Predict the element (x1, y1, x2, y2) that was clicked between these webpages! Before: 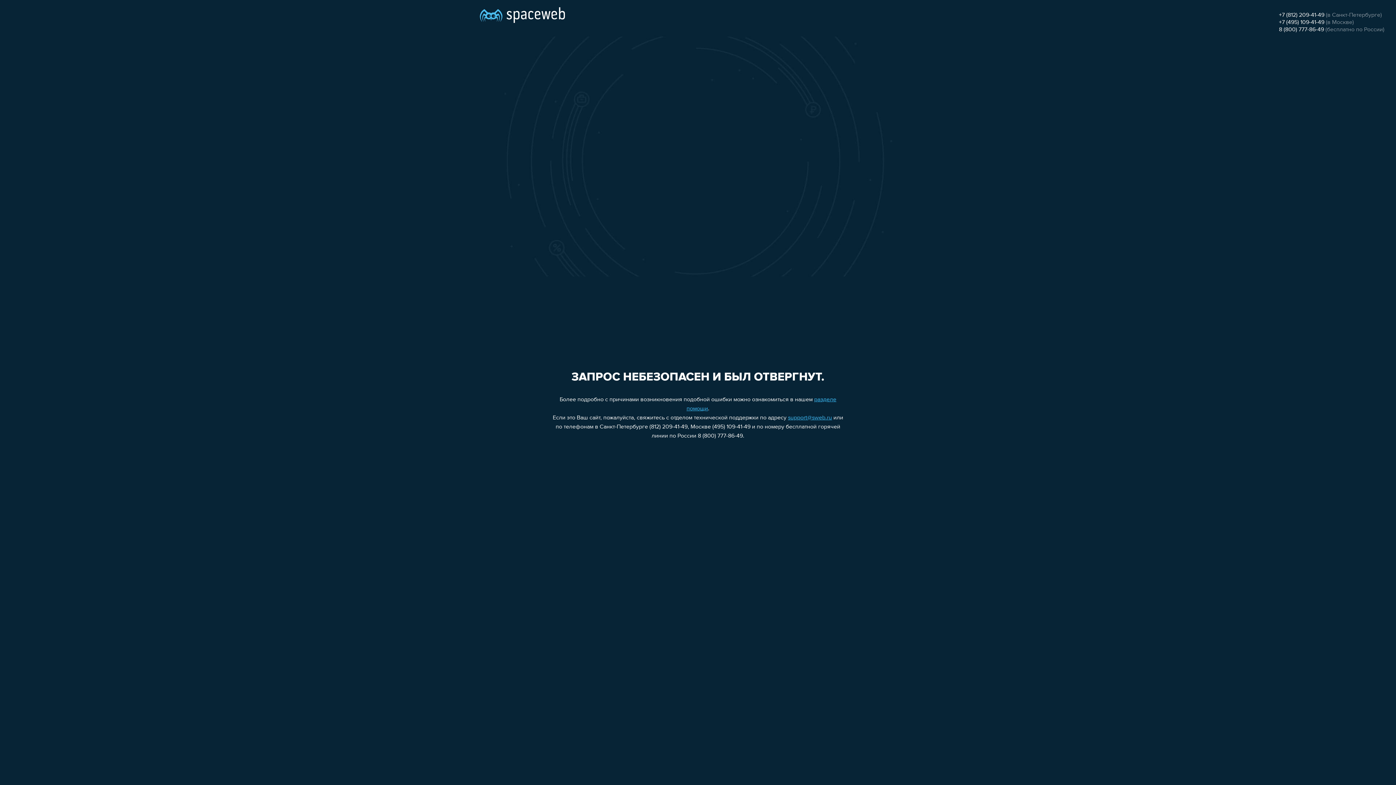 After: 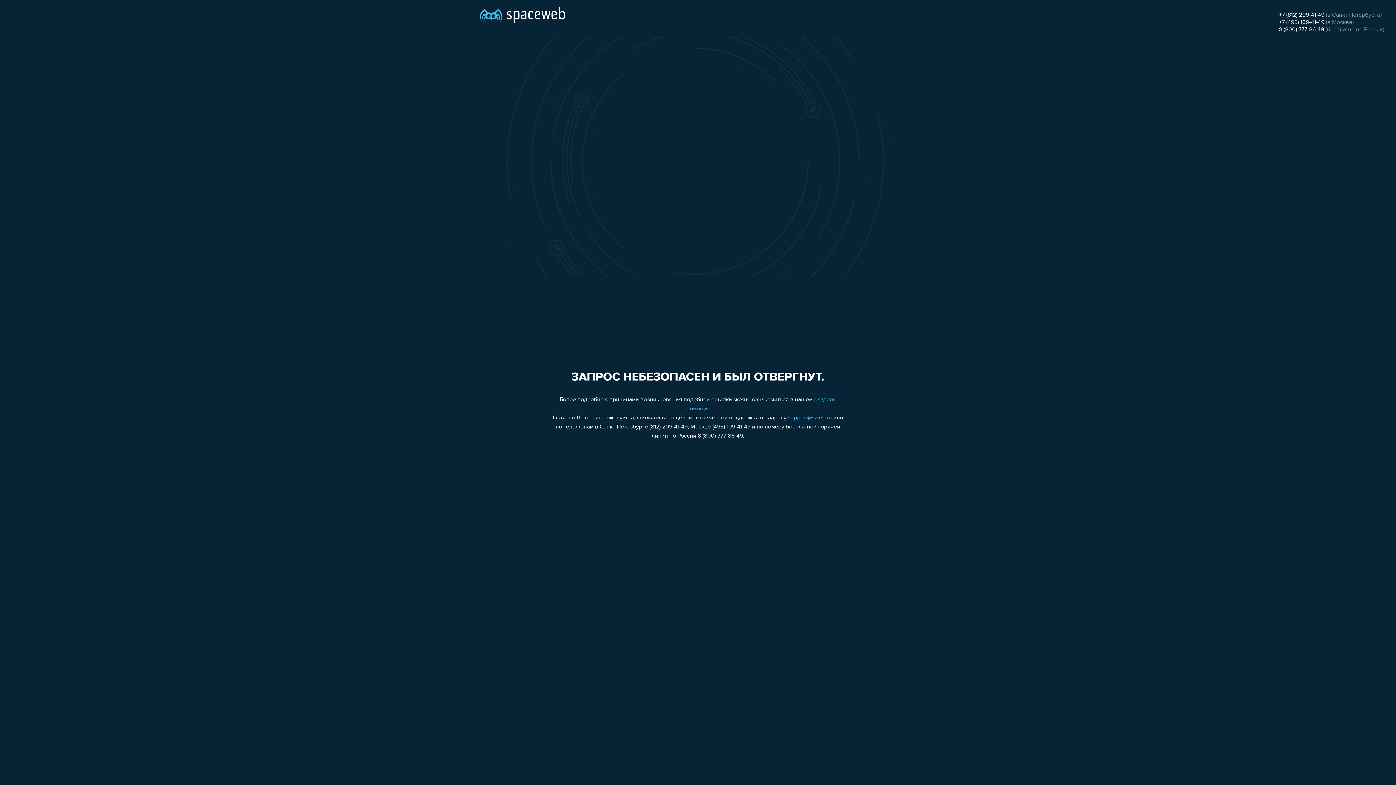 Action: label: 8 (800) 777-86-49 bbox: (1279, 26, 1324, 32)